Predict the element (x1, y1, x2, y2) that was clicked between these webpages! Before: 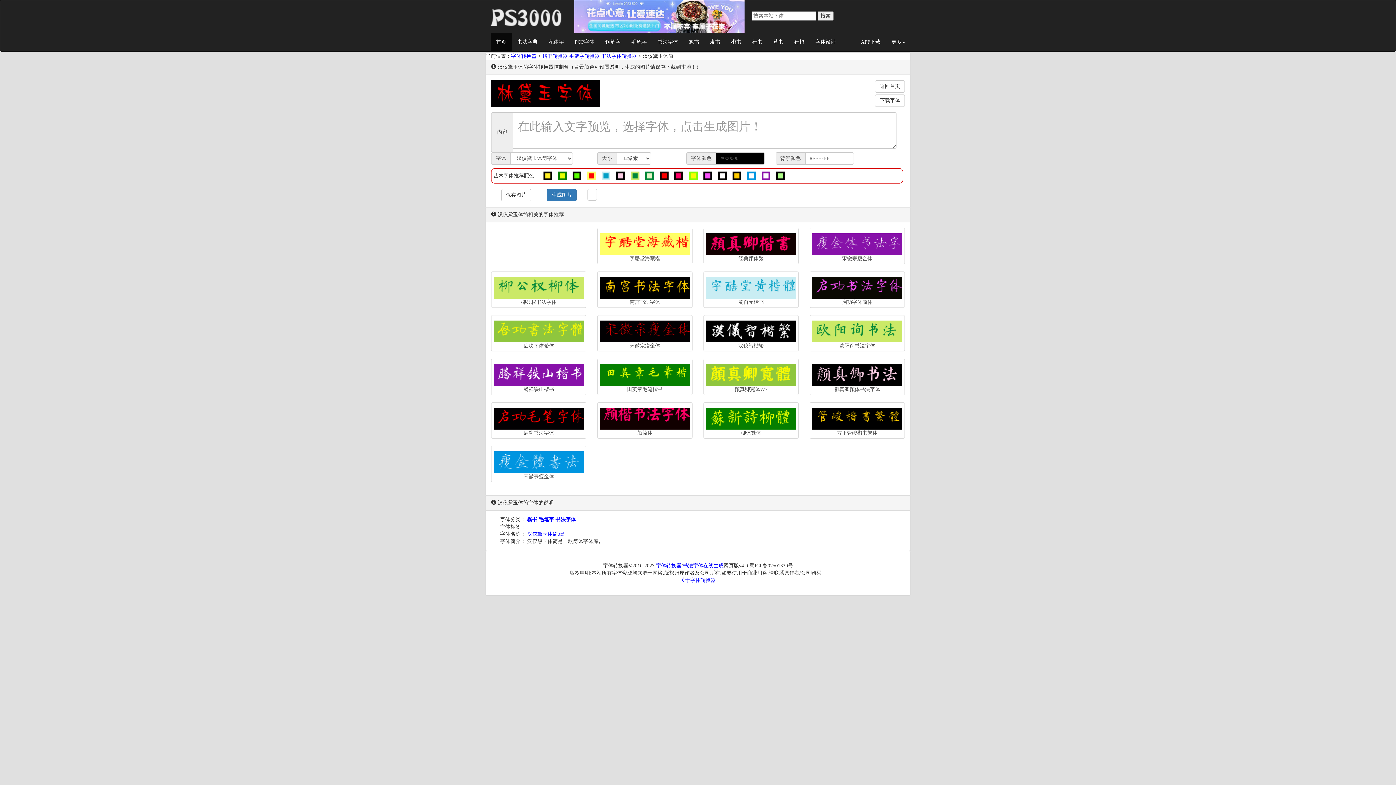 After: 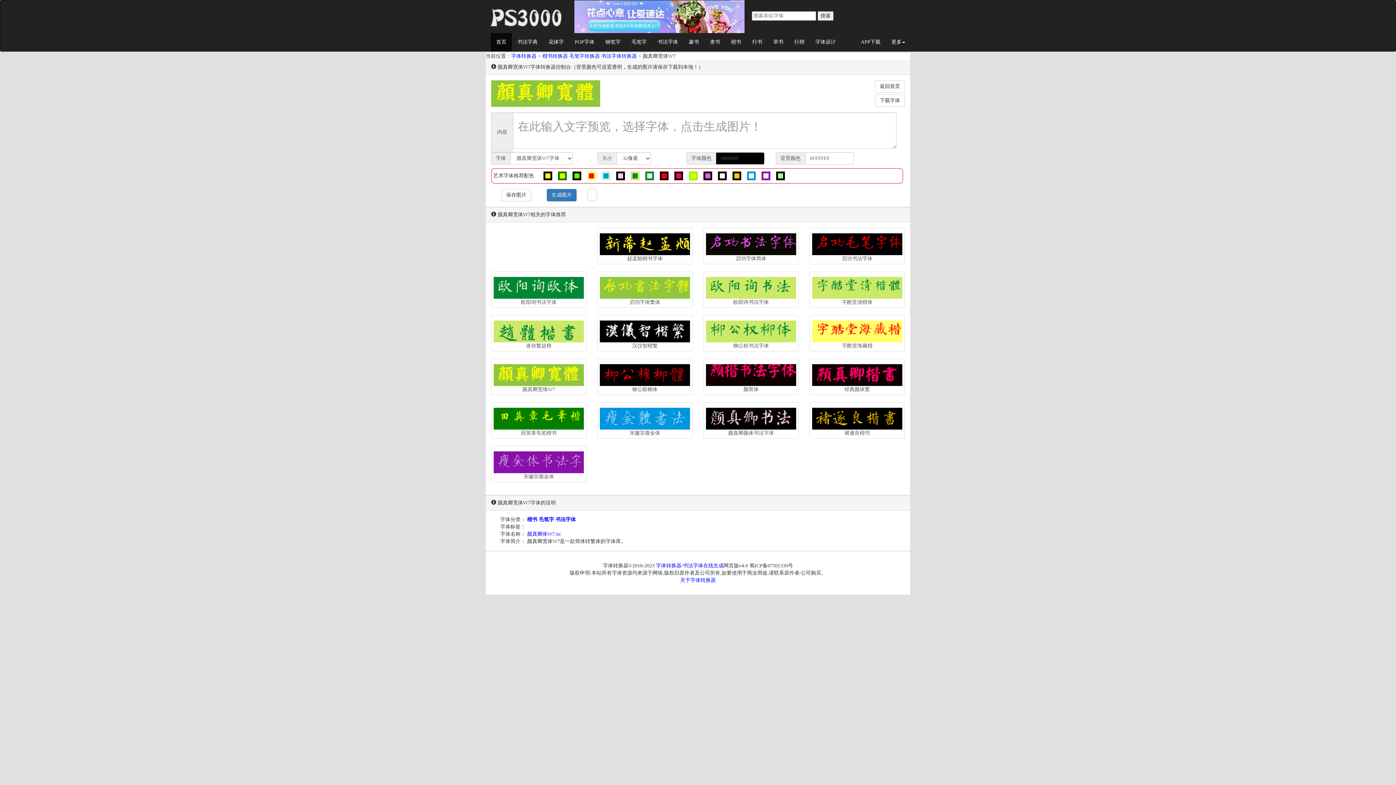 Action: bbox: (705, 360, 797, 386)